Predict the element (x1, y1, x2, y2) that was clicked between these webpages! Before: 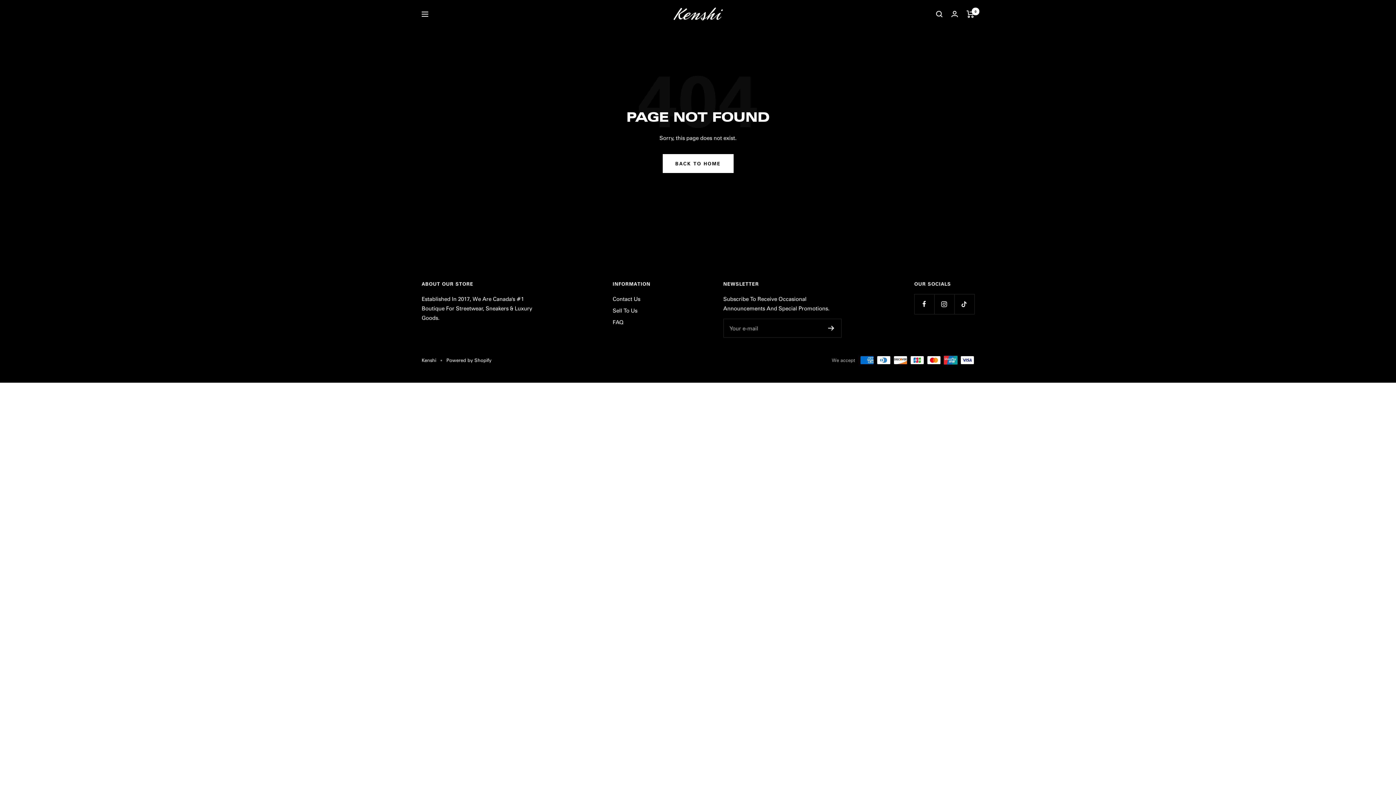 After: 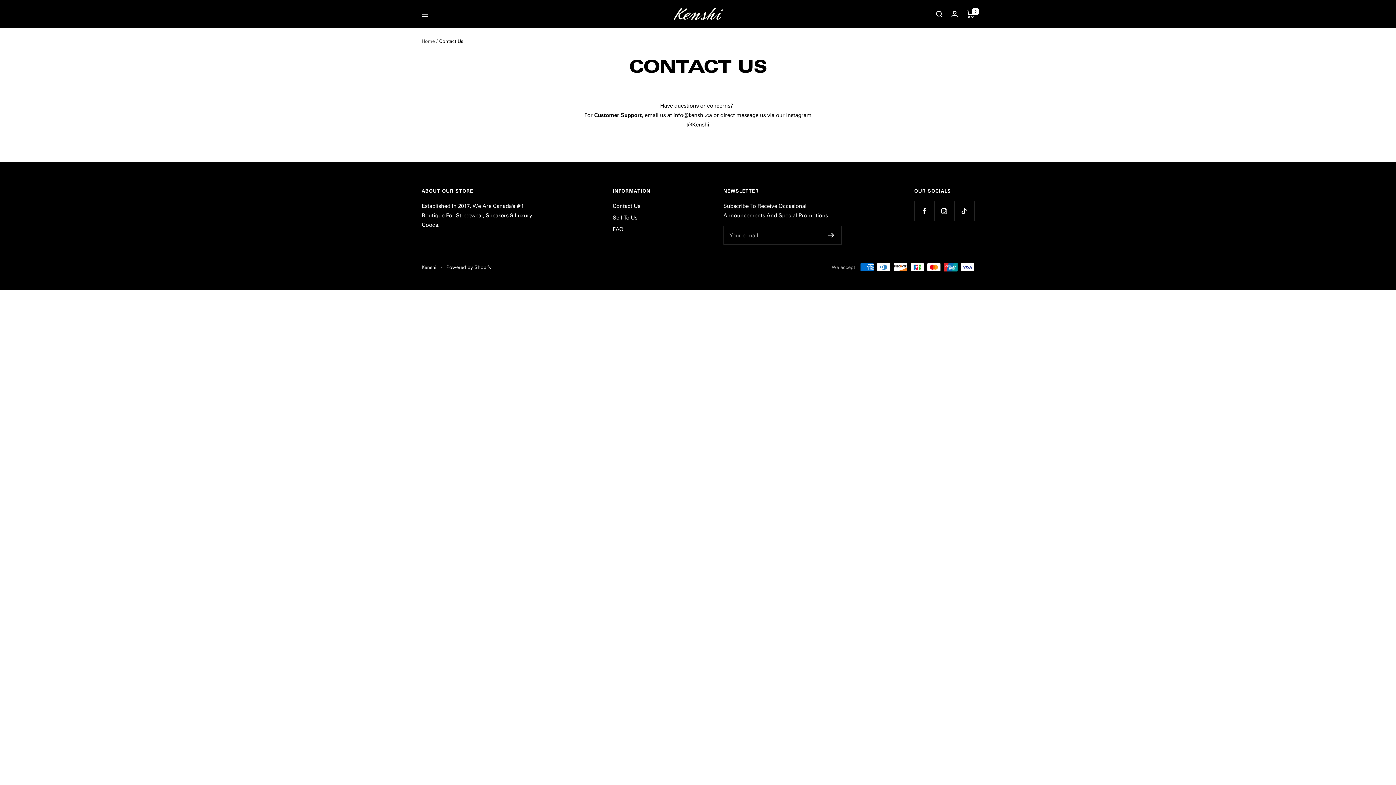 Action: bbox: (612, 294, 640, 303) label: Contact Us